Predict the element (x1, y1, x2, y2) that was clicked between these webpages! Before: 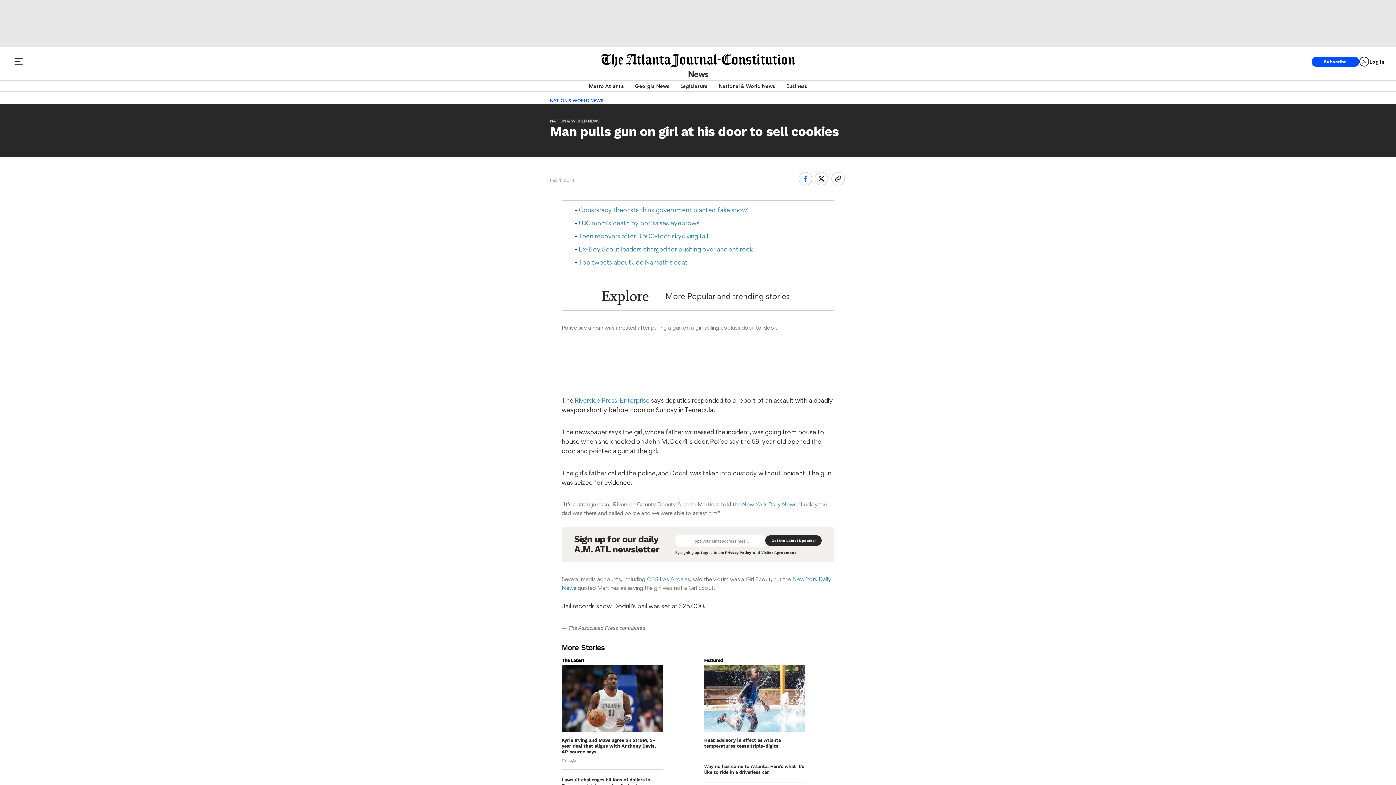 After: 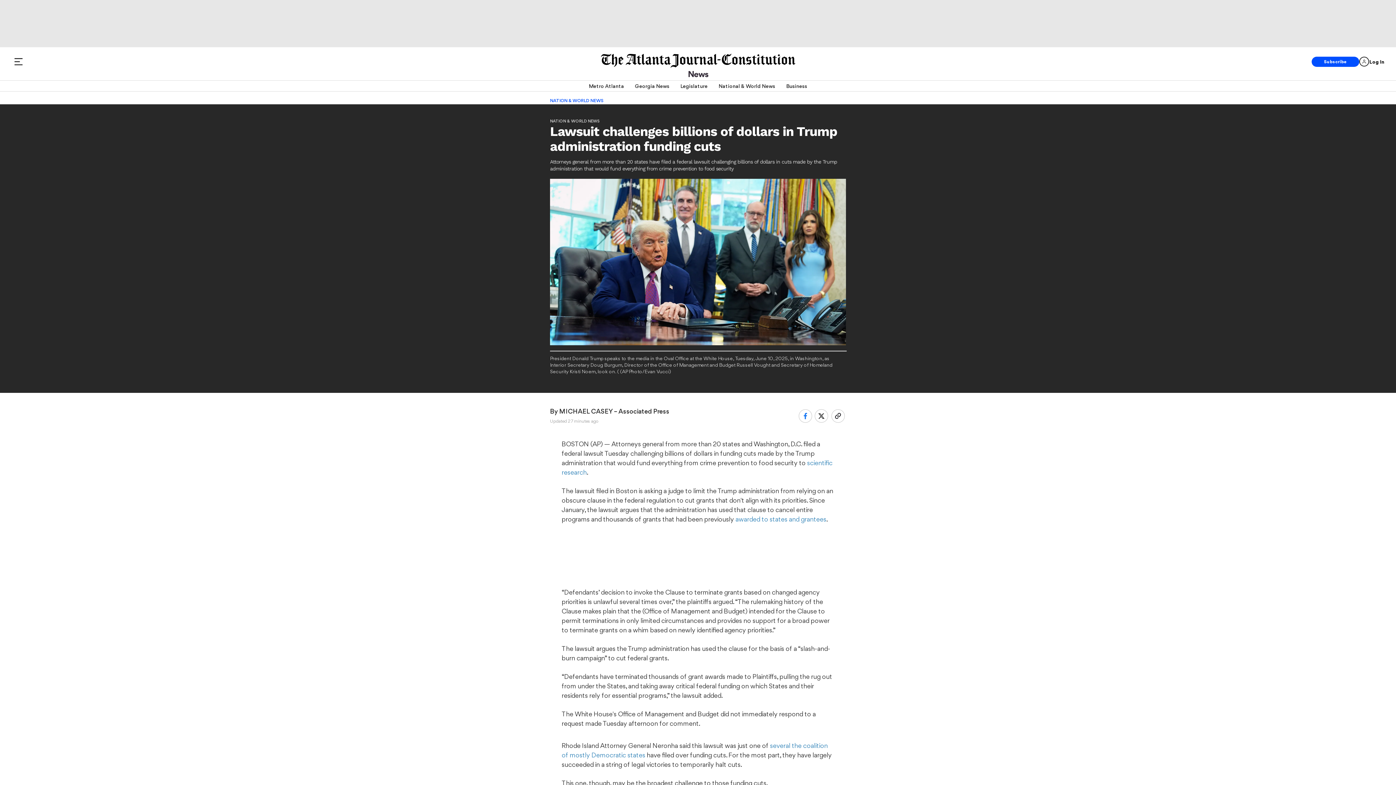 Action: bbox: (561, 777, 662, 789) label: Lawsuit challenges billions of dollars in Trump administration funding cuts